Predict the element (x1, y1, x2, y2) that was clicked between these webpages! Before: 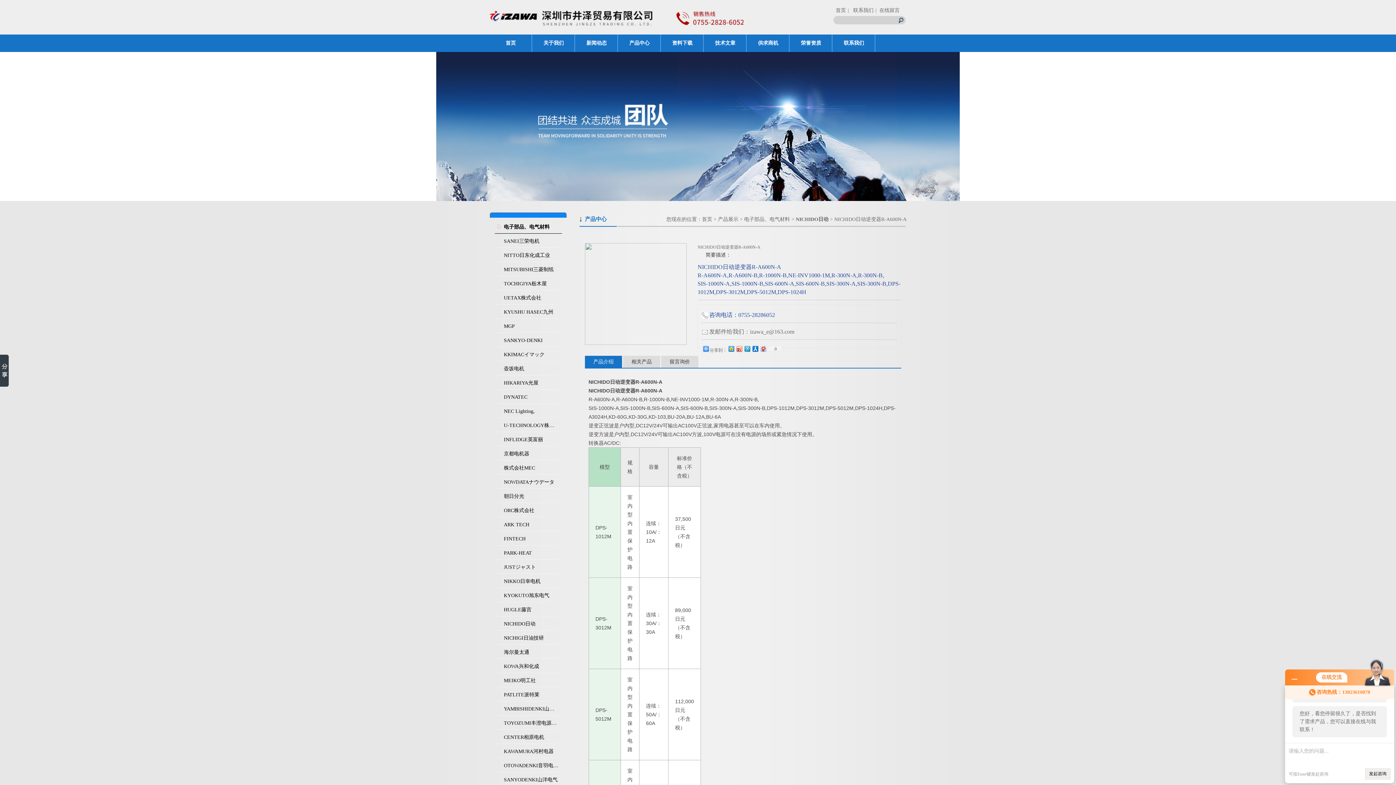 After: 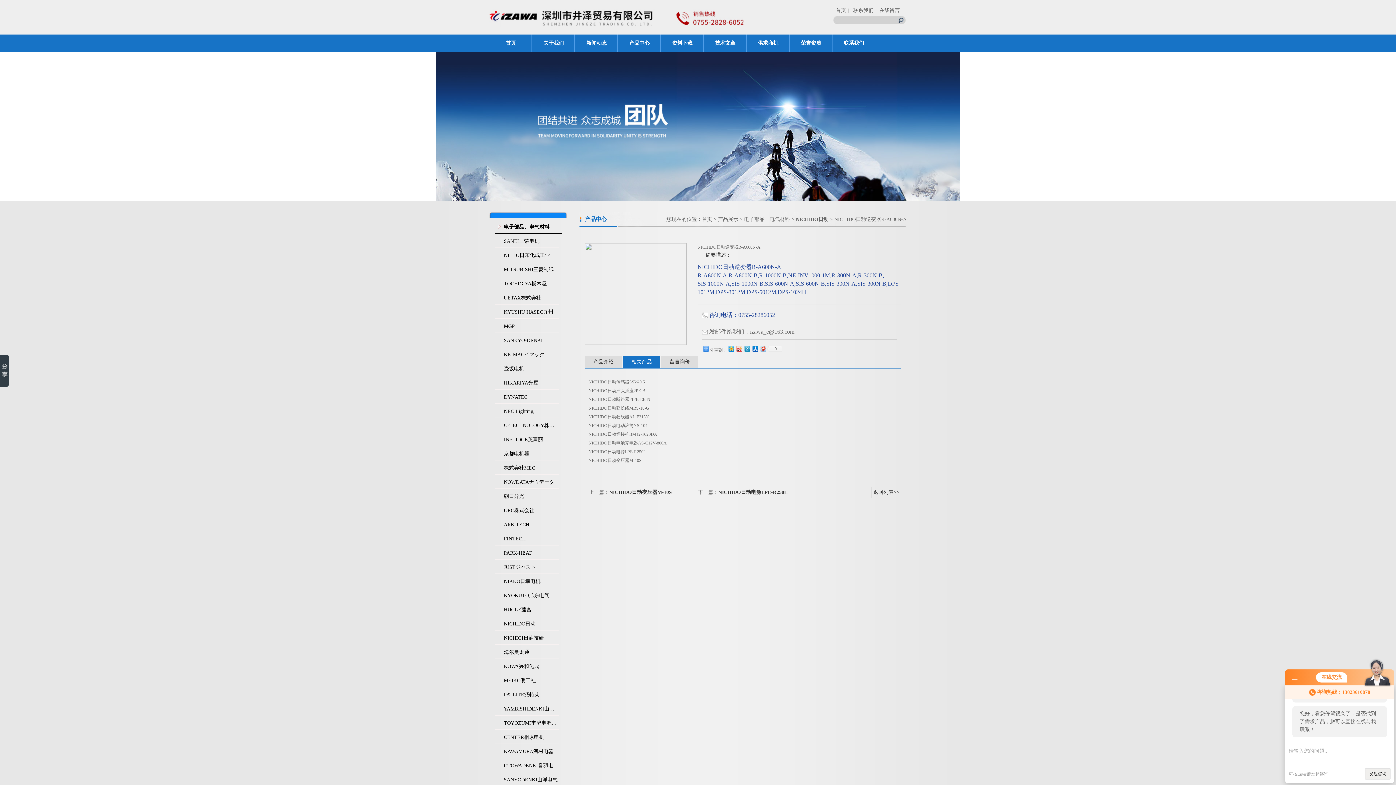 Action: bbox: (623, 356, 660, 368) label: 相关产品